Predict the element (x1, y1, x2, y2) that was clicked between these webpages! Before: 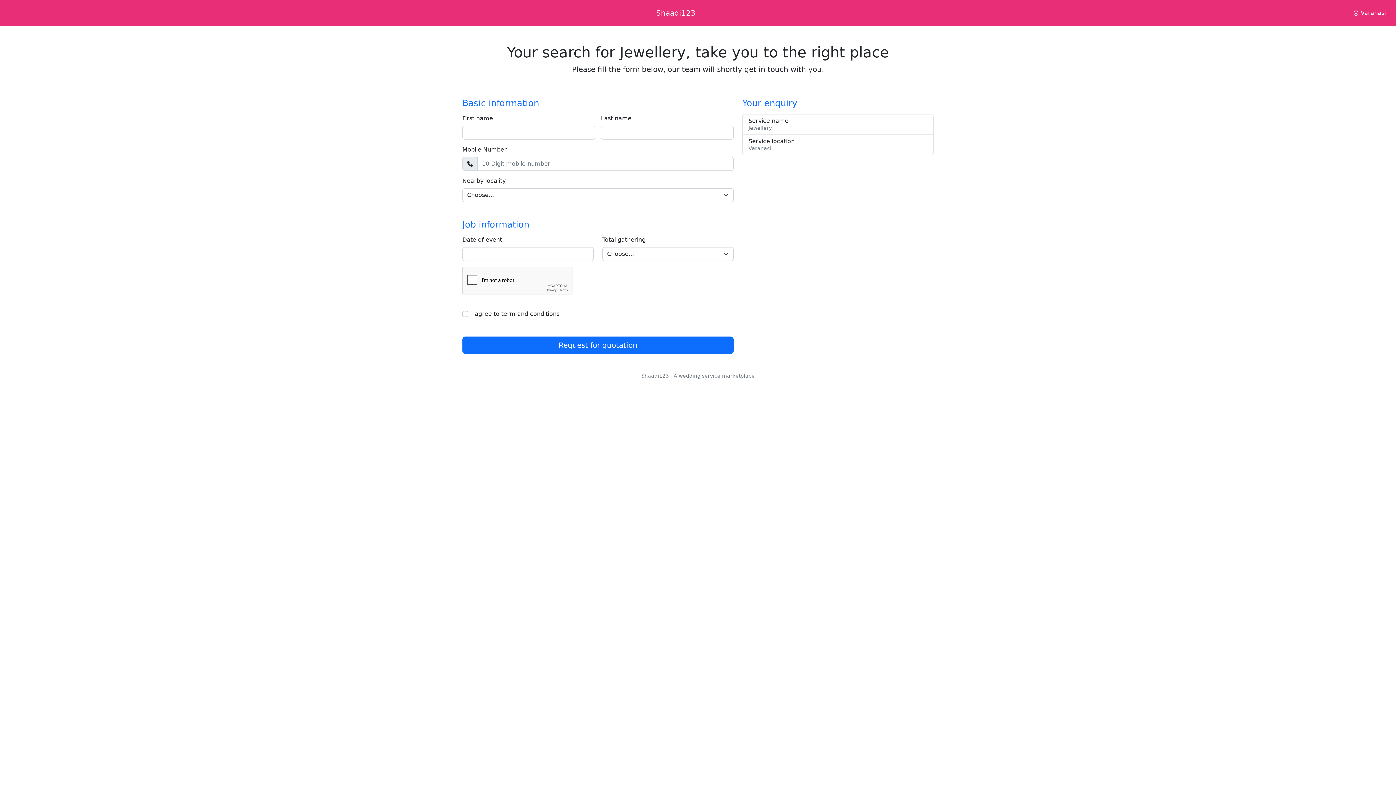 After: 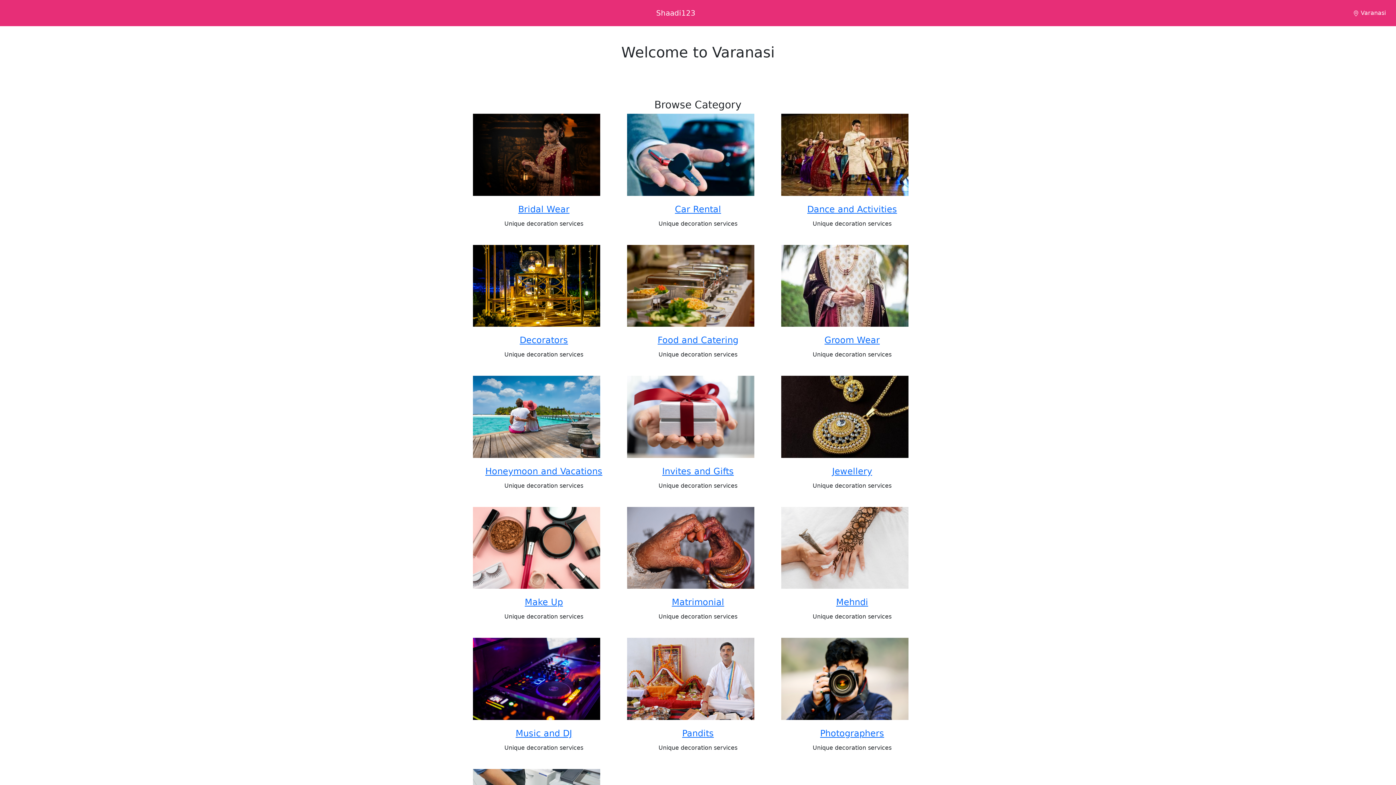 Action: bbox: (656, 5, 695, 20) label: Shaadi123